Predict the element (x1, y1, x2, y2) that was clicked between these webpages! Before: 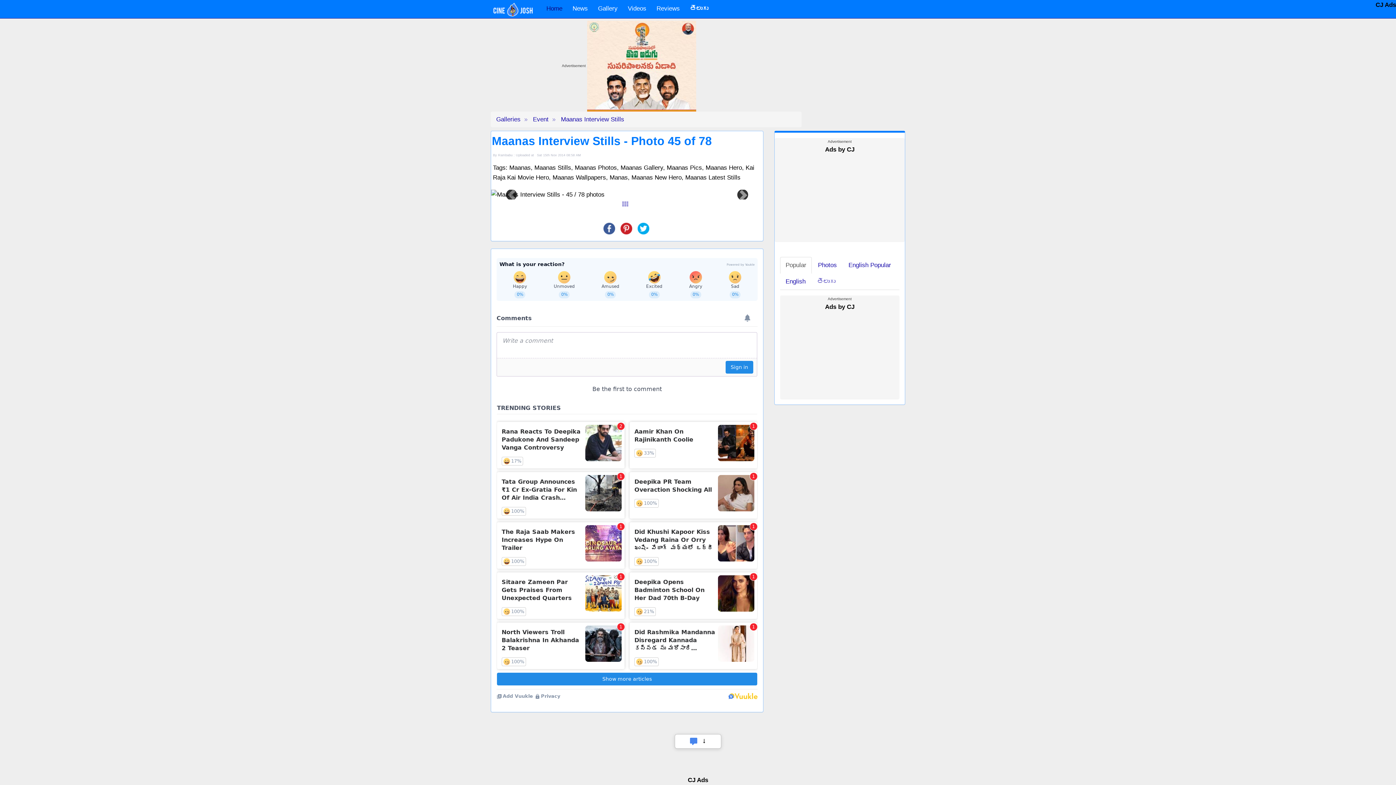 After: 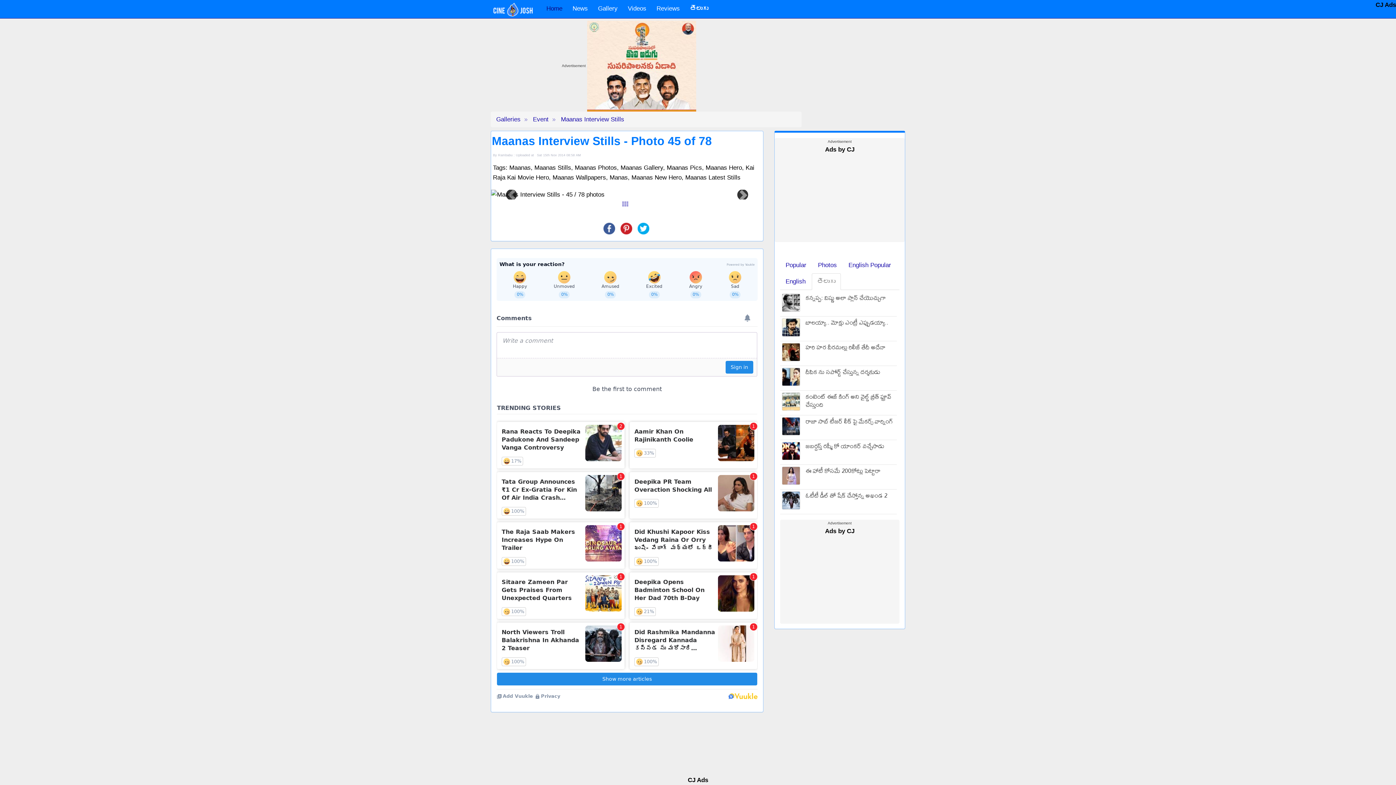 Action: label: తెలుగు bbox: (812, 273, 841, 290)